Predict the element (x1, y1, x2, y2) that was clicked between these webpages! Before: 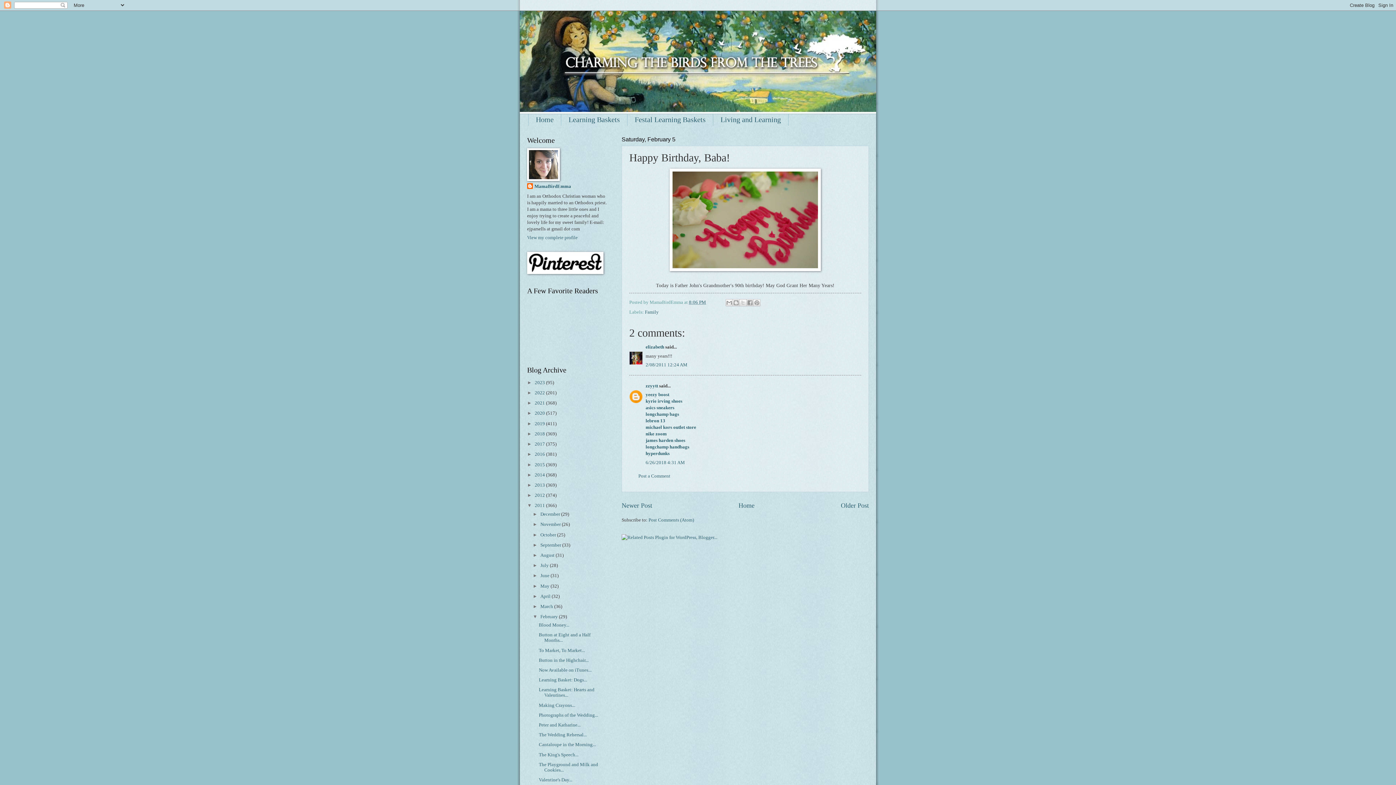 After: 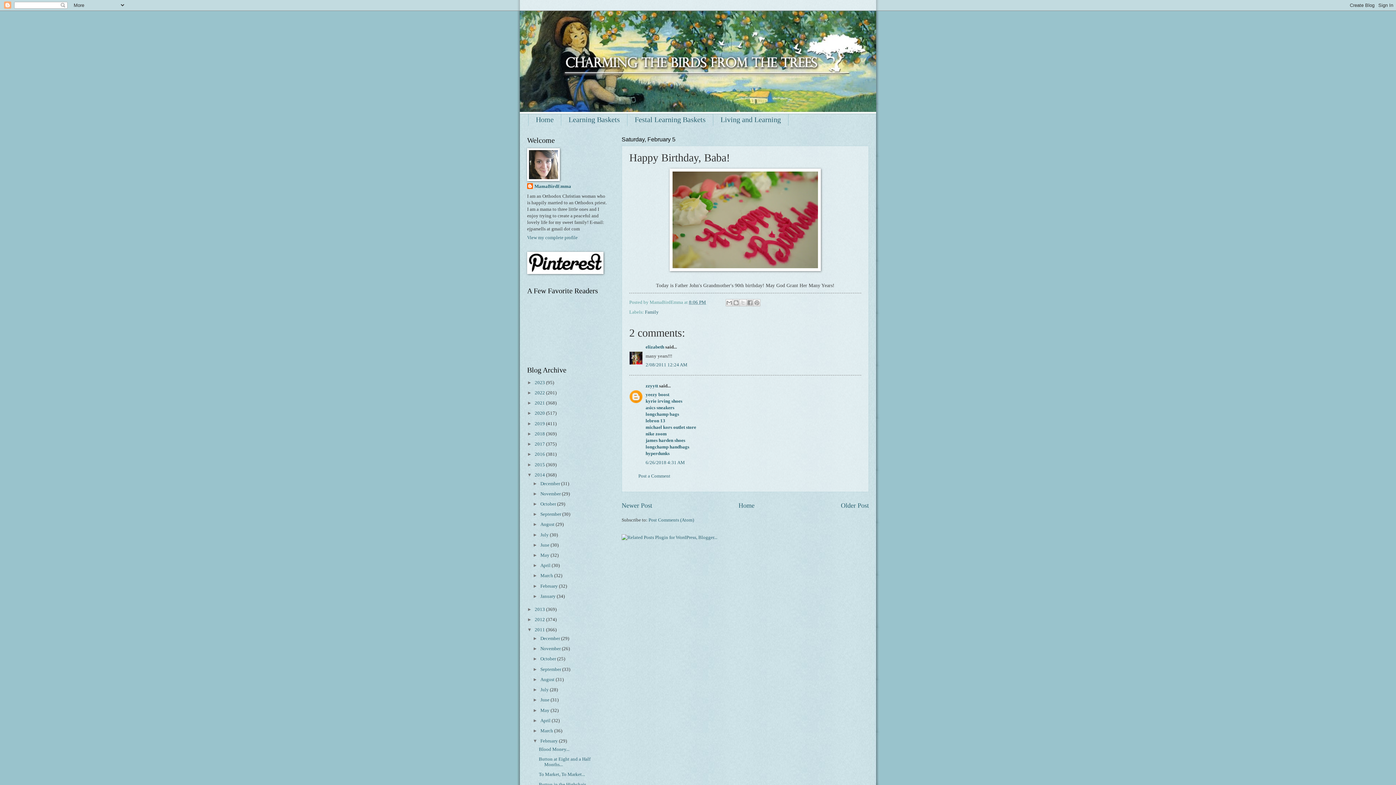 Action: label: ►   bbox: (527, 472, 534, 477)